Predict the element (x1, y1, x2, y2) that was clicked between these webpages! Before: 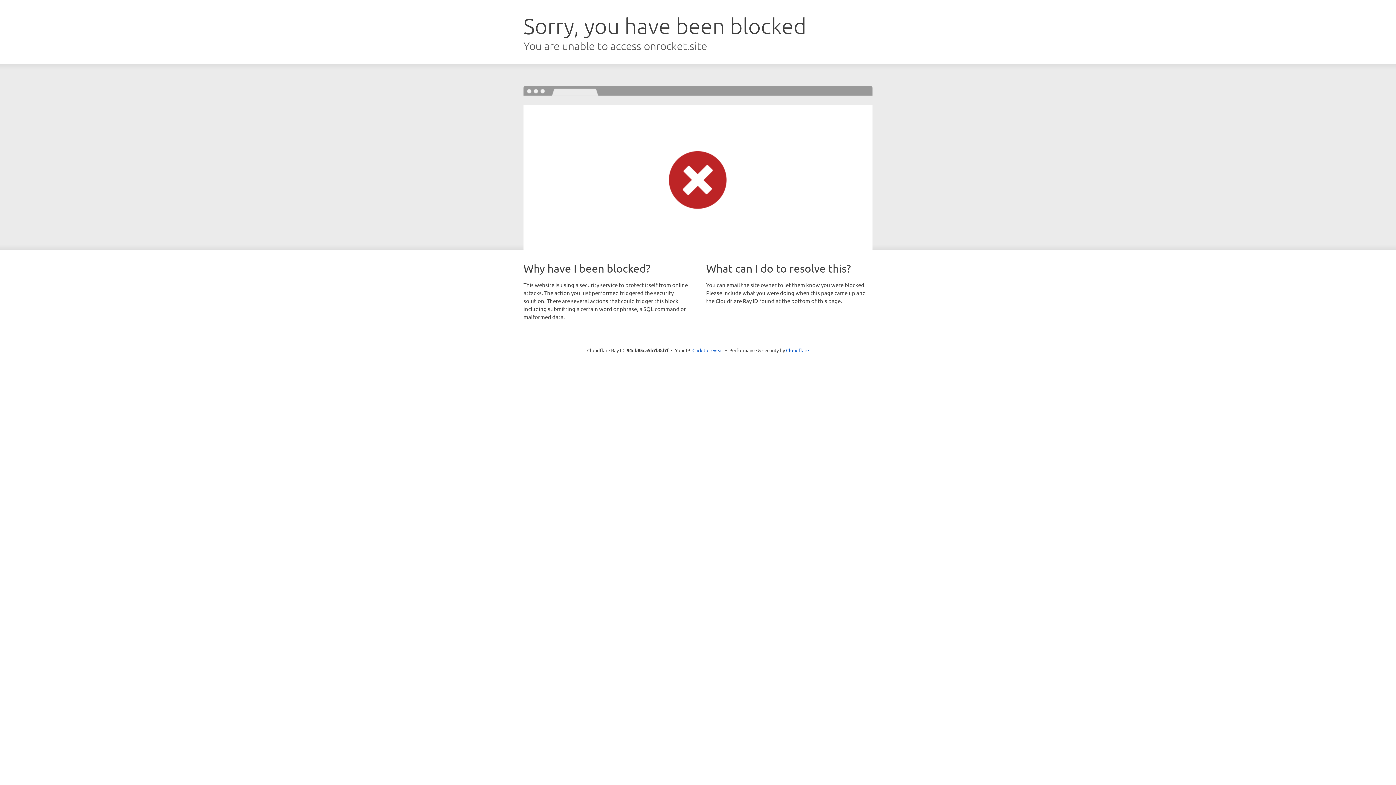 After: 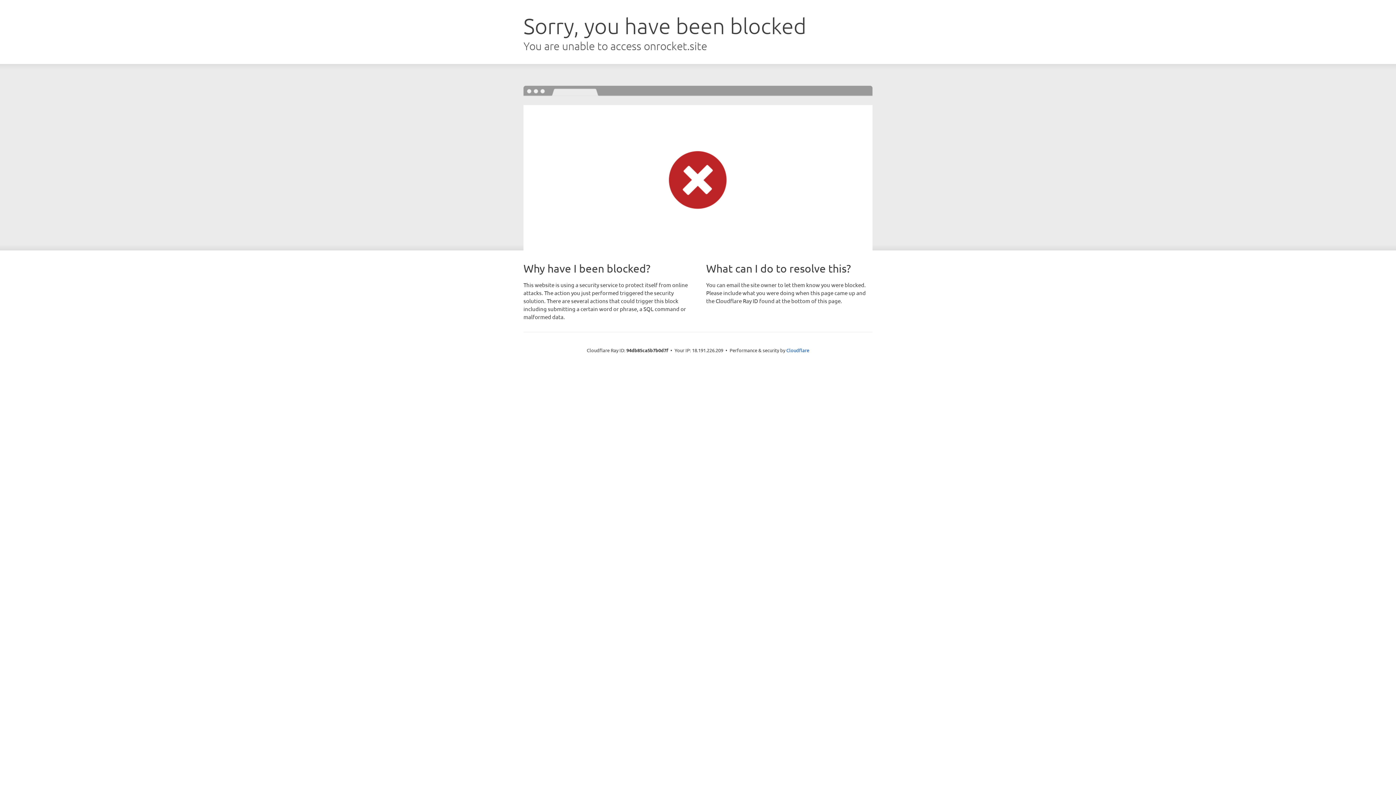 Action: label: Click to reveal bbox: (692, 346, 723, 353)